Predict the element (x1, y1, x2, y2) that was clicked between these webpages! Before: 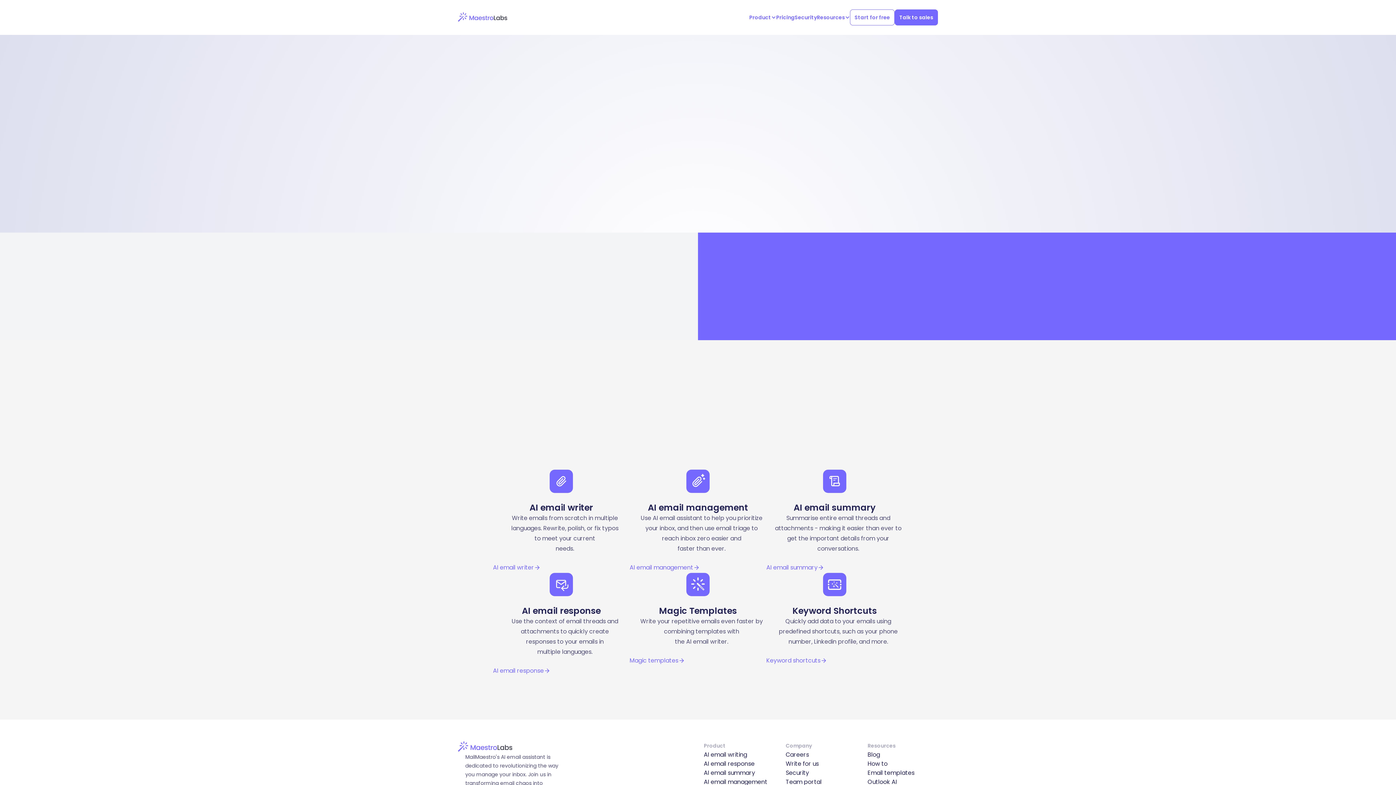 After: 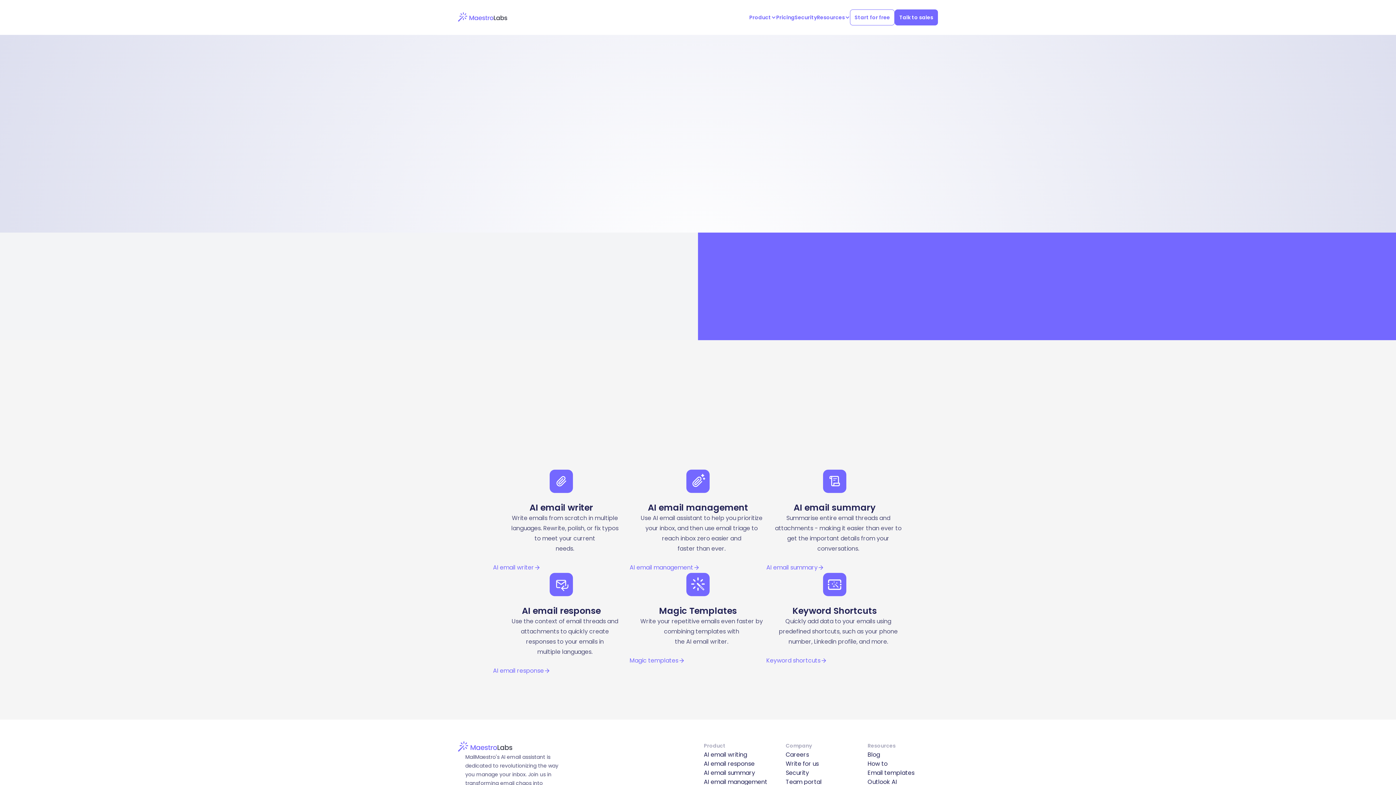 Action: label: Product bbox: (749, 14, 776, 20)